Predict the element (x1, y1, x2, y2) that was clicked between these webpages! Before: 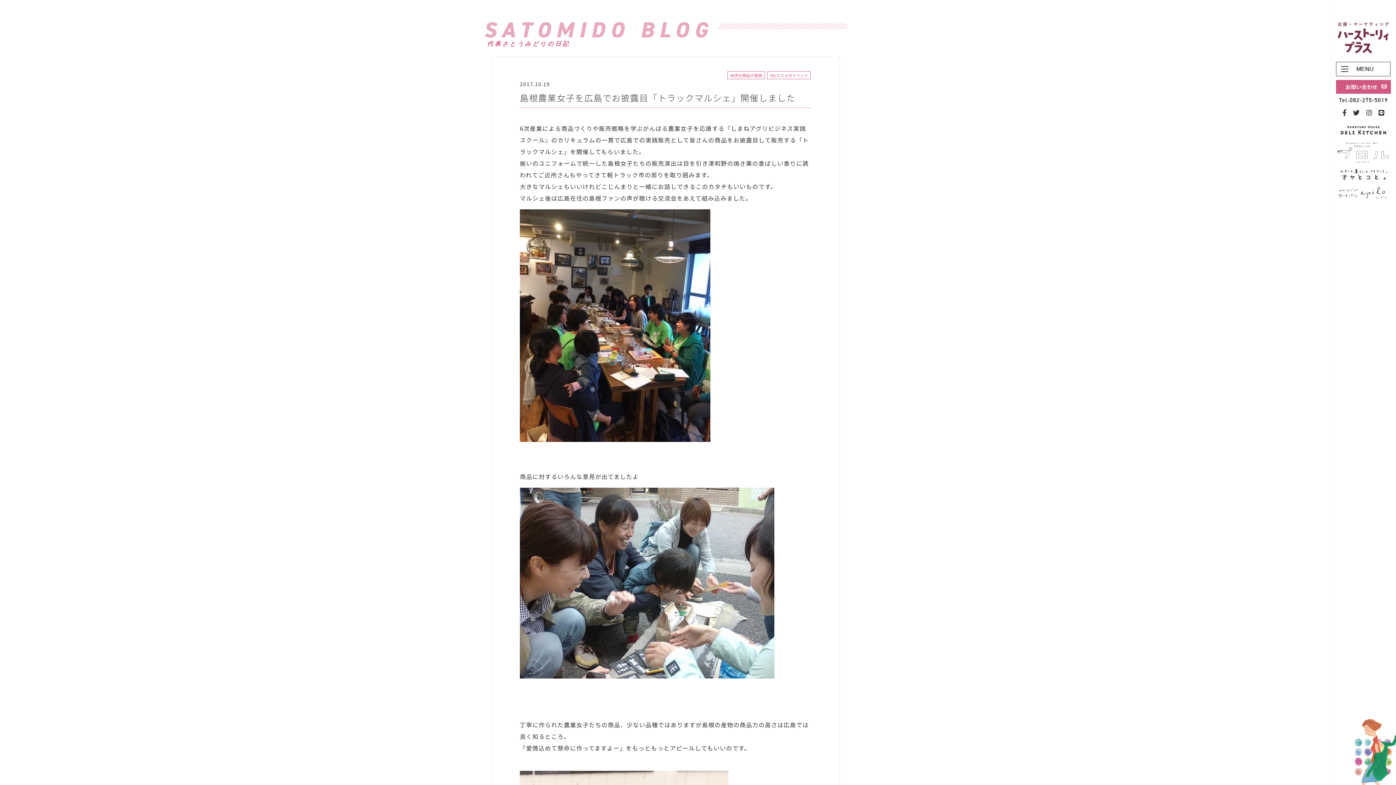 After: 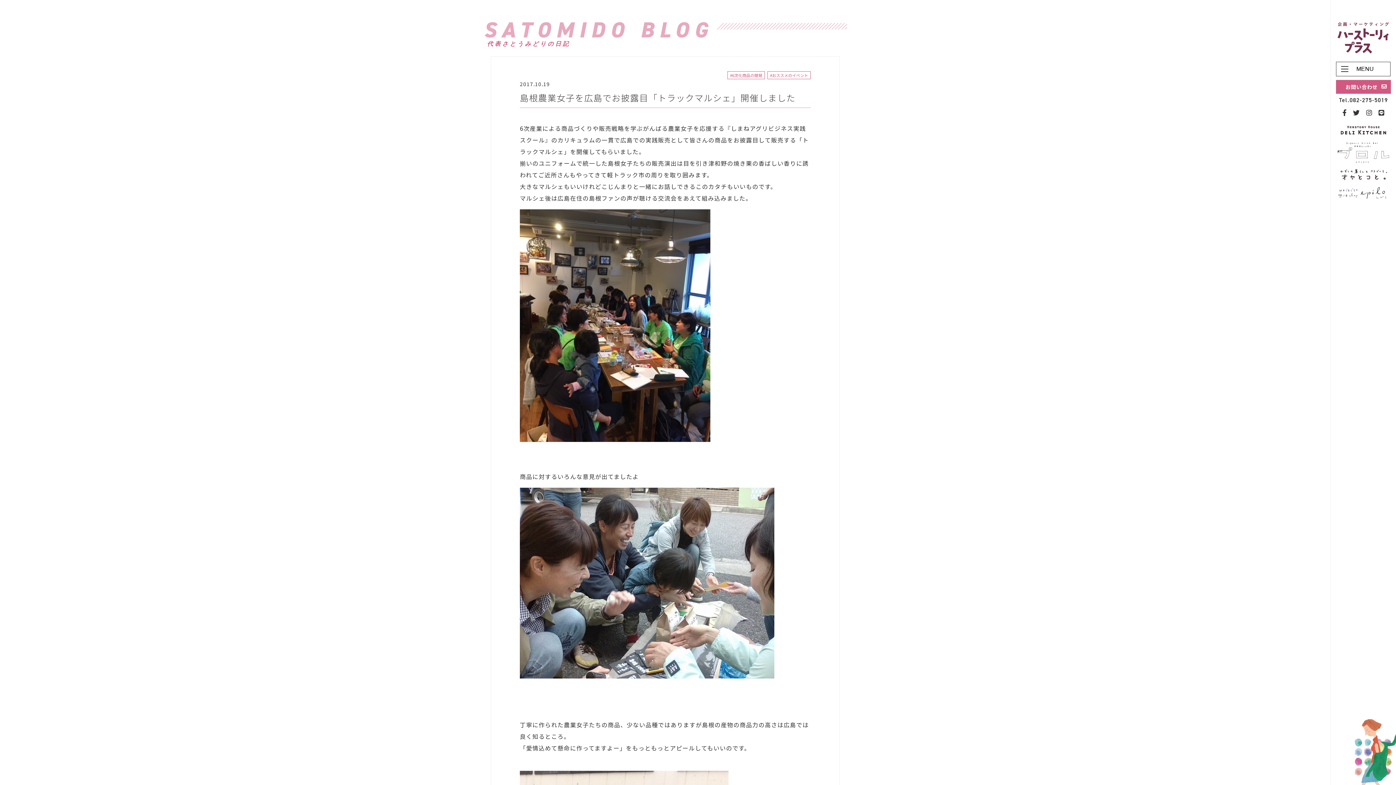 Action: bbox: (520, 91, 795, 104) label: 島根農業女子を広島でお披露目「トラックマルシェ」開催しました